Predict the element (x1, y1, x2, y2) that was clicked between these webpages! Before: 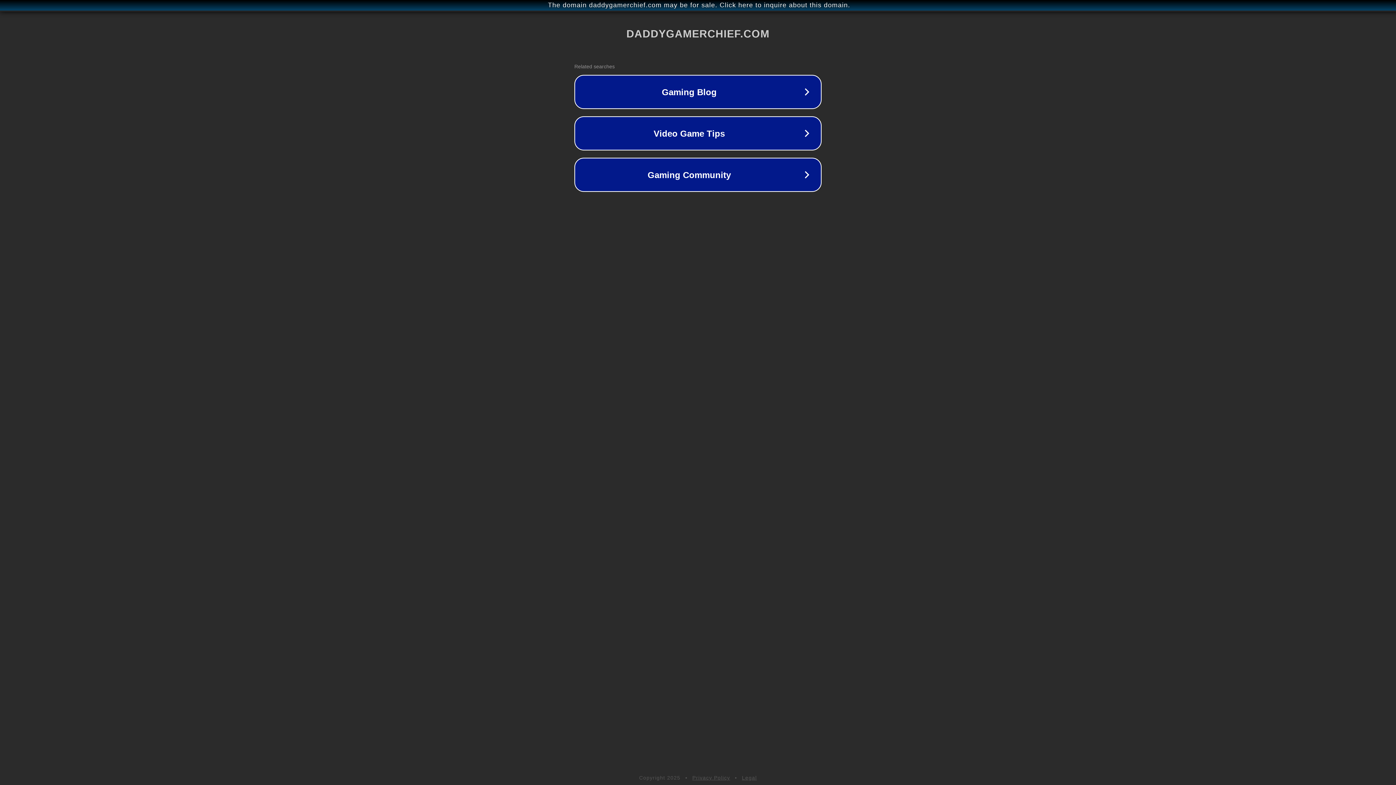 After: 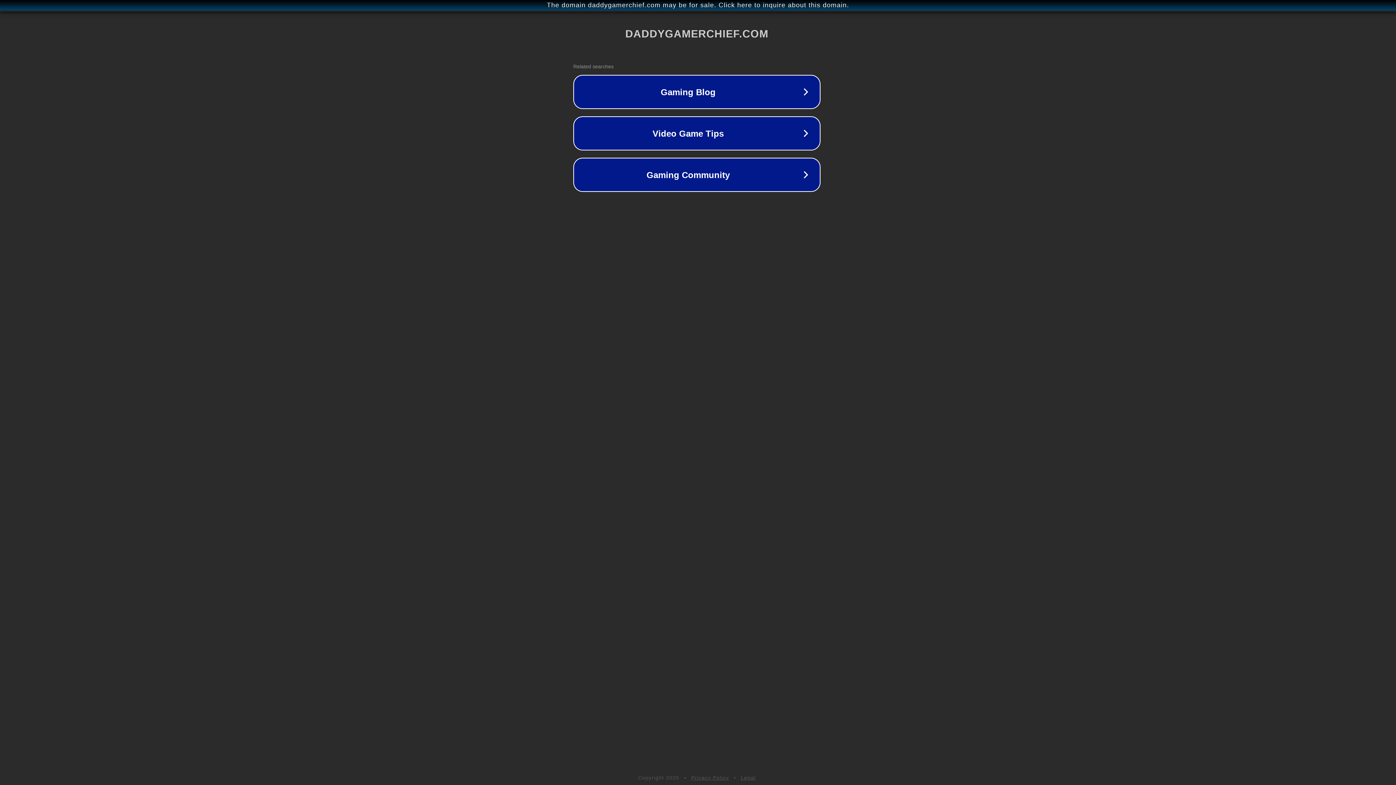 Action: label: The domain daddygamerchief.com may be for sale. Click here to inquire about this domain. bbox: (1, 1, 1397, 9)